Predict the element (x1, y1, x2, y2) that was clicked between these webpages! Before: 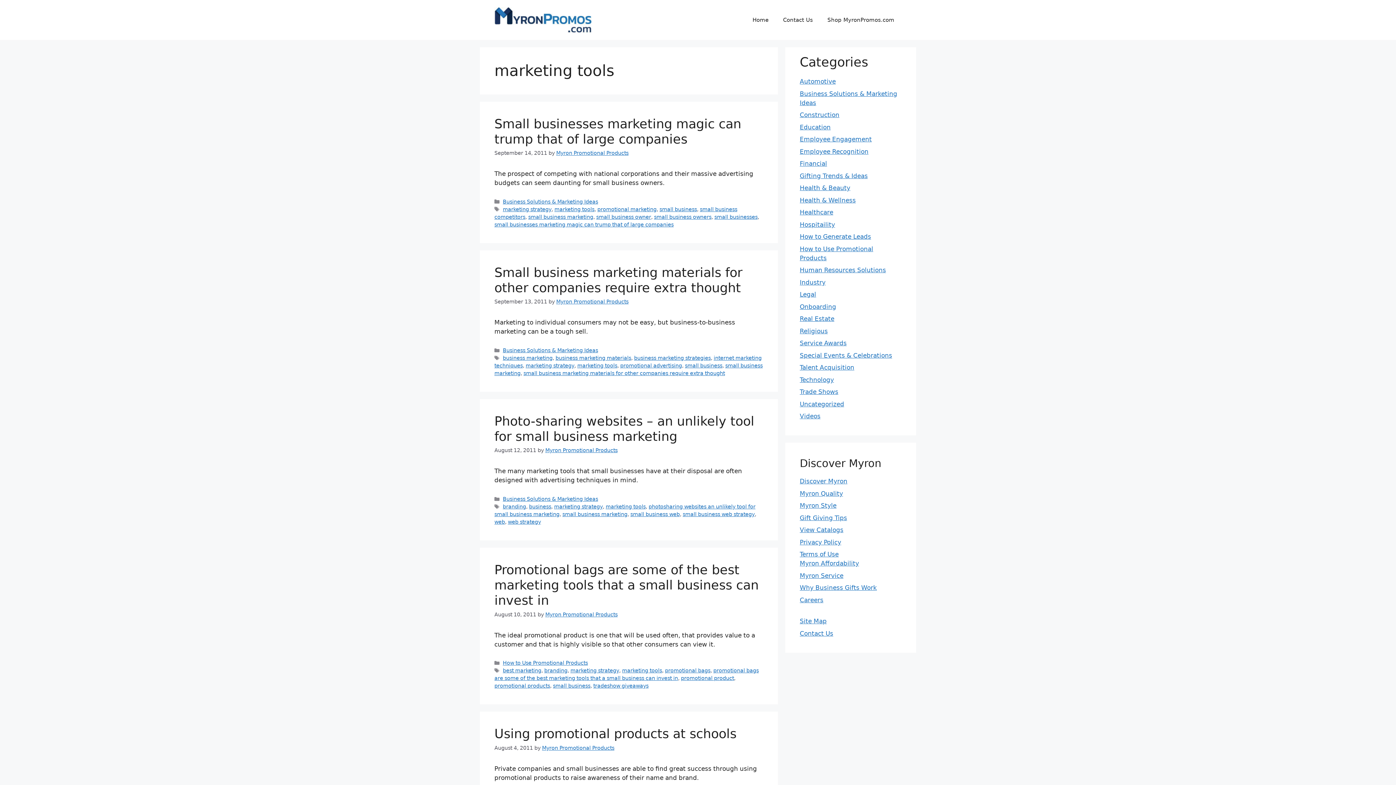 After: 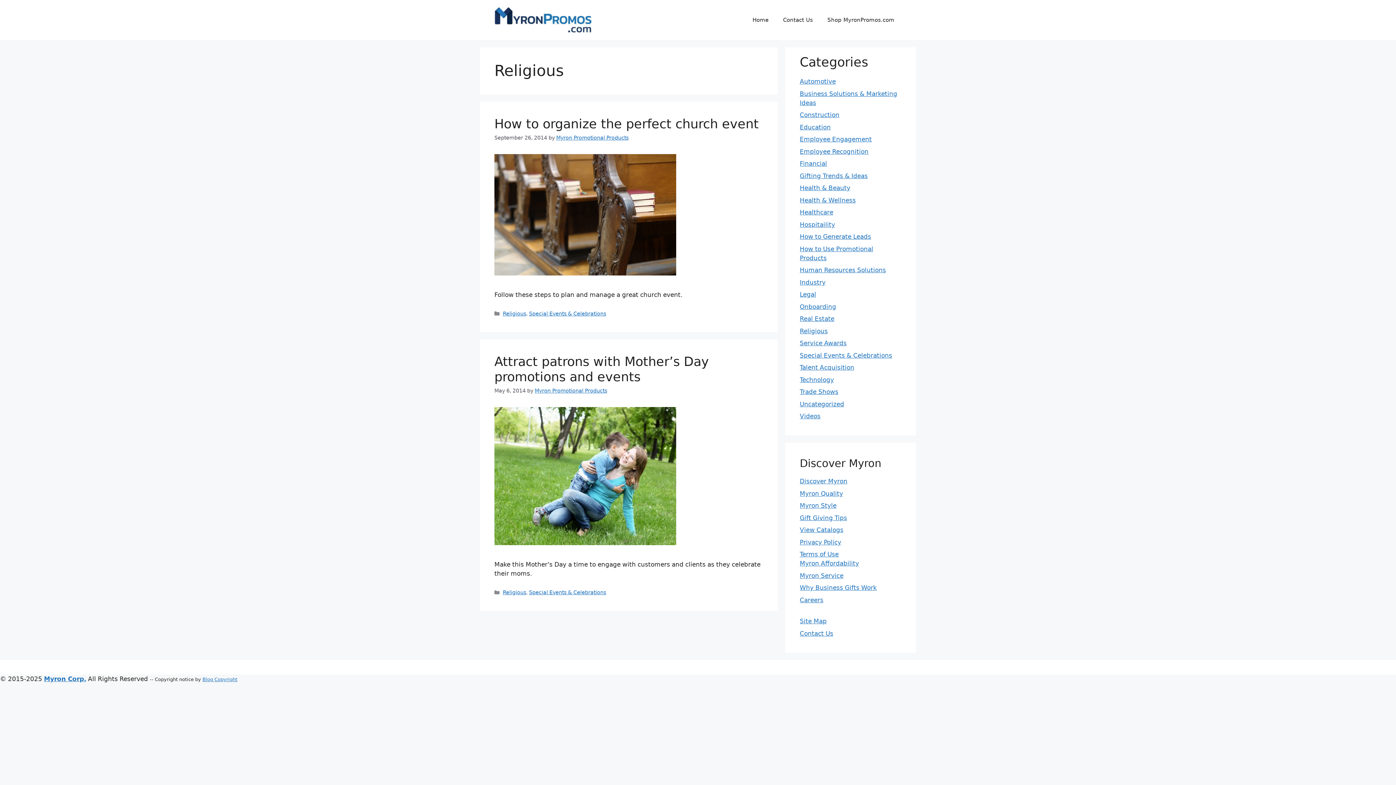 Action: bbox: (800, 327, 828, 334) label: Religious